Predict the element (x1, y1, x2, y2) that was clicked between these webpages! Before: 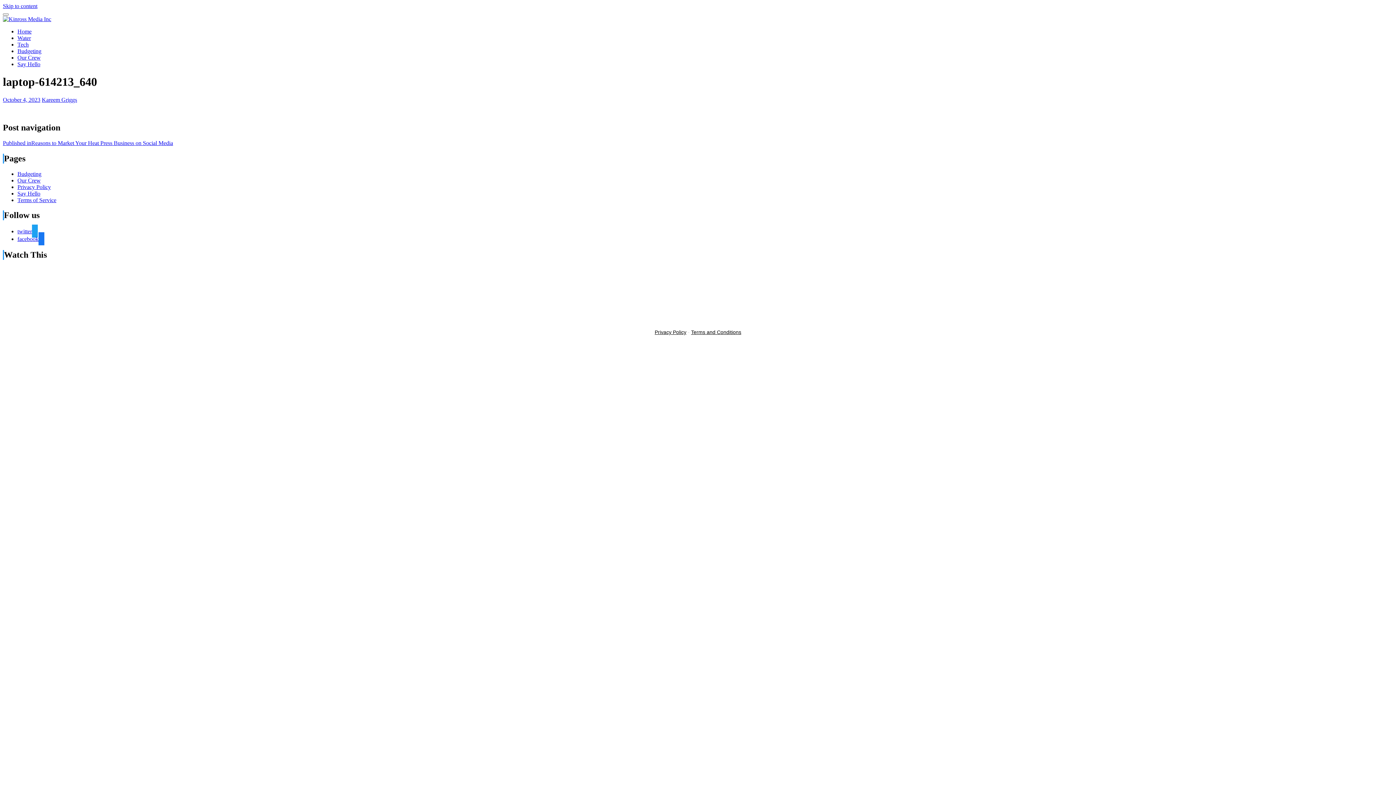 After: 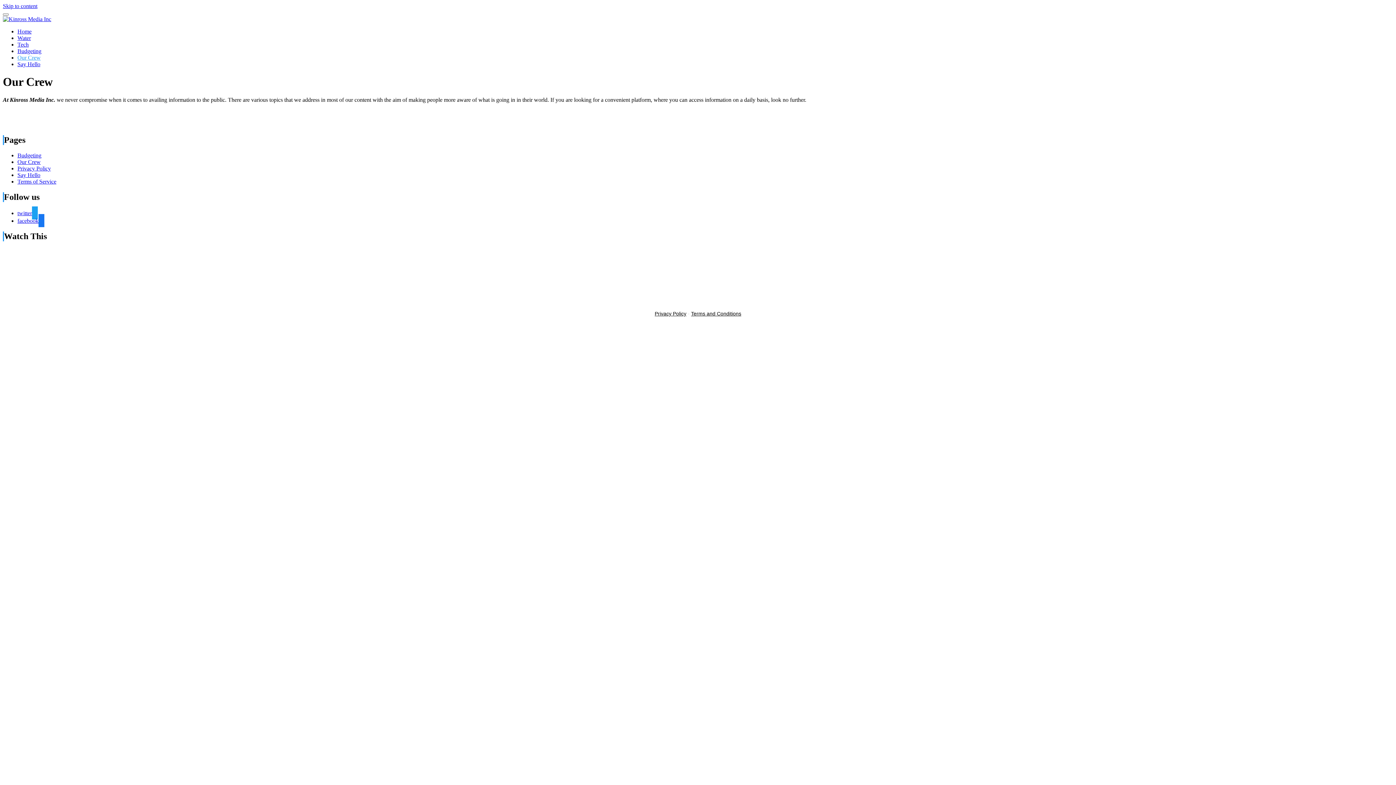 Action: bbox: (17, 177, 40, 183) label: Our Crew